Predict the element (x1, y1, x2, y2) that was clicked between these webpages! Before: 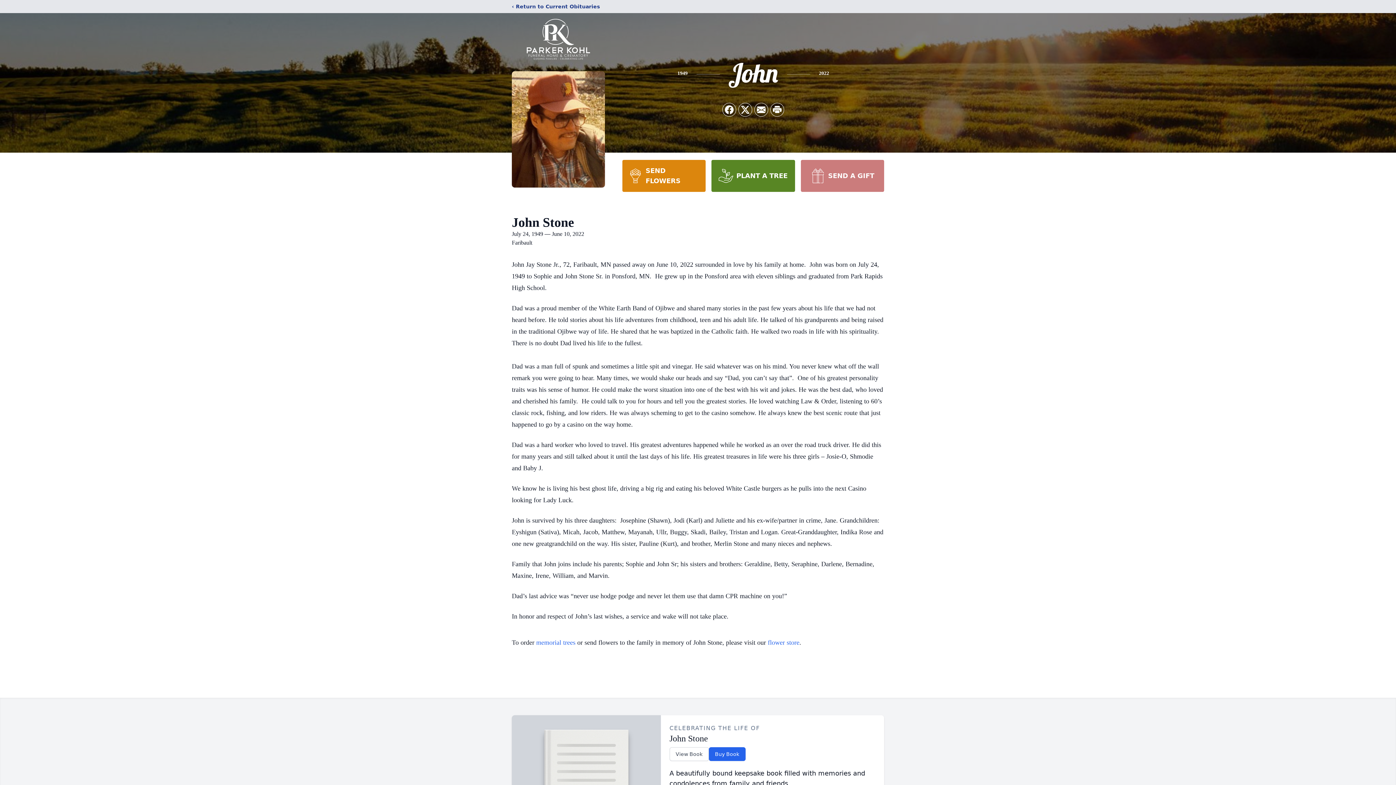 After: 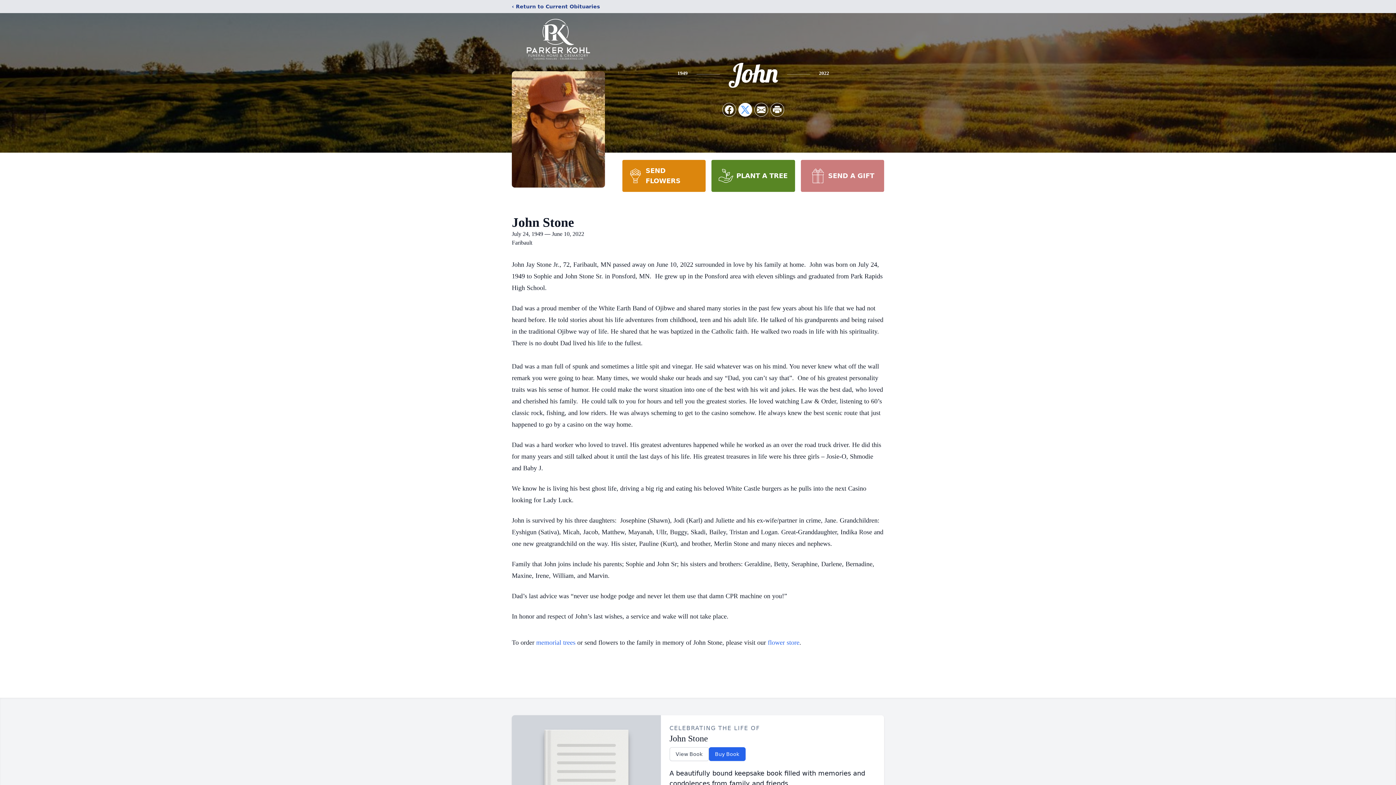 Action: label: Share on X bbox: (738, 103, 752, 116)